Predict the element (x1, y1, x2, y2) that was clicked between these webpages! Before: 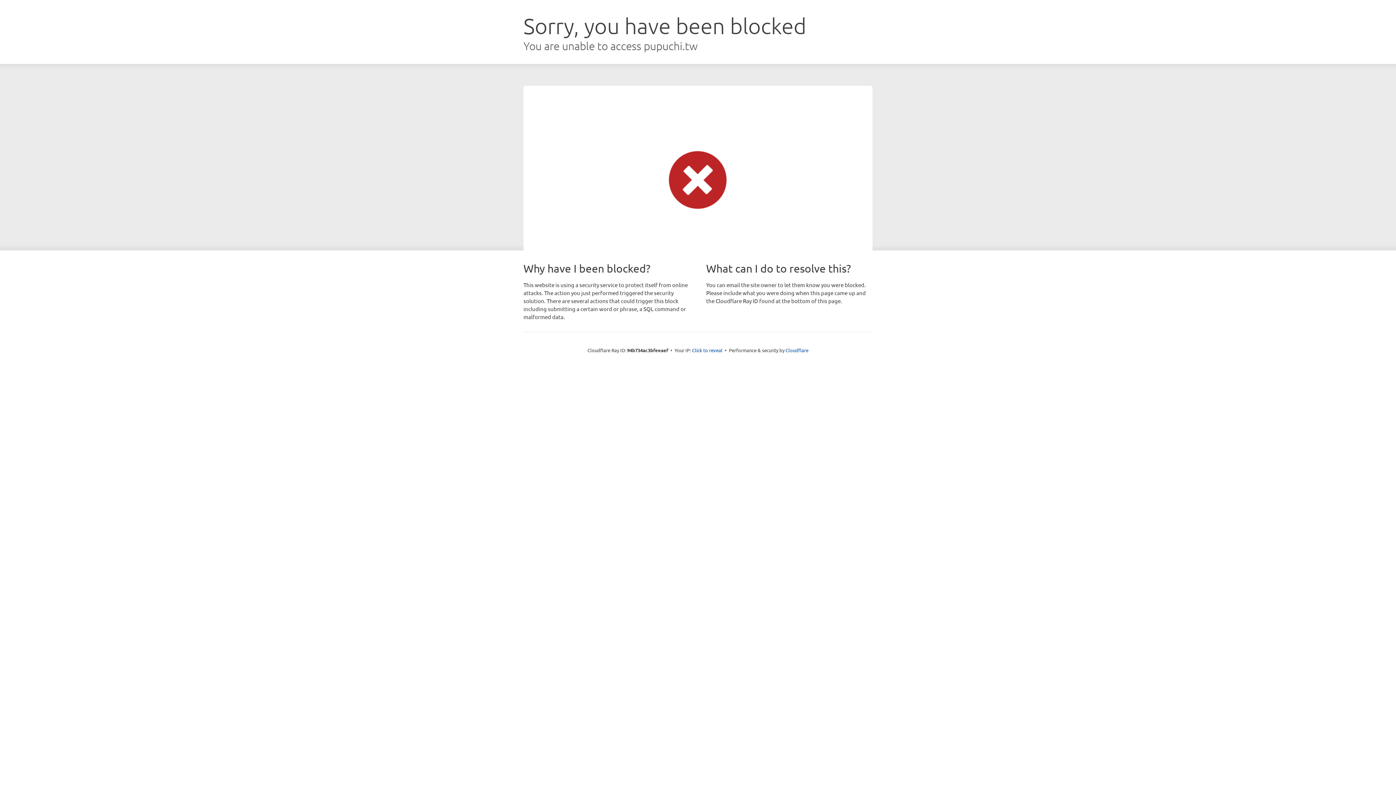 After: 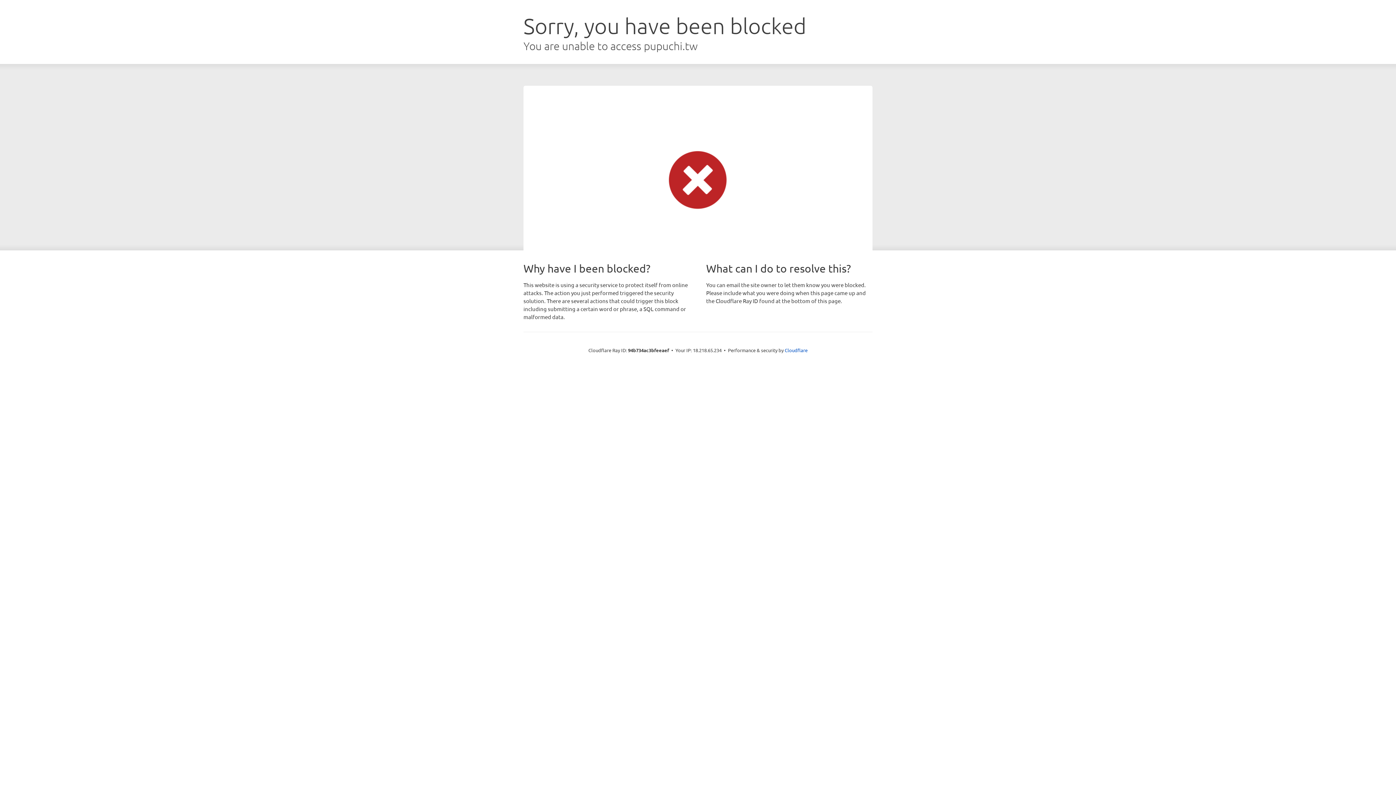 Action: label: Click to reveal bbox: (692, 346, 722, 353)